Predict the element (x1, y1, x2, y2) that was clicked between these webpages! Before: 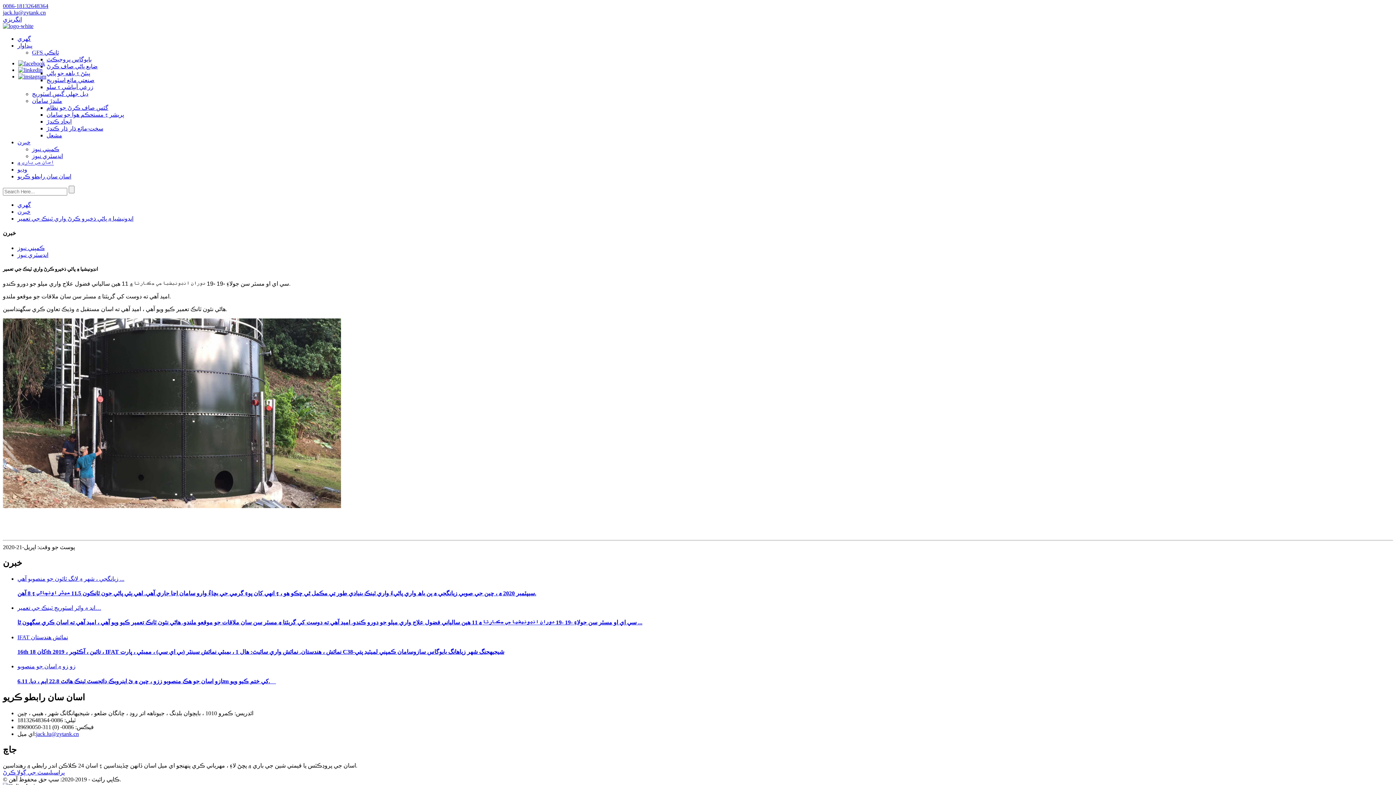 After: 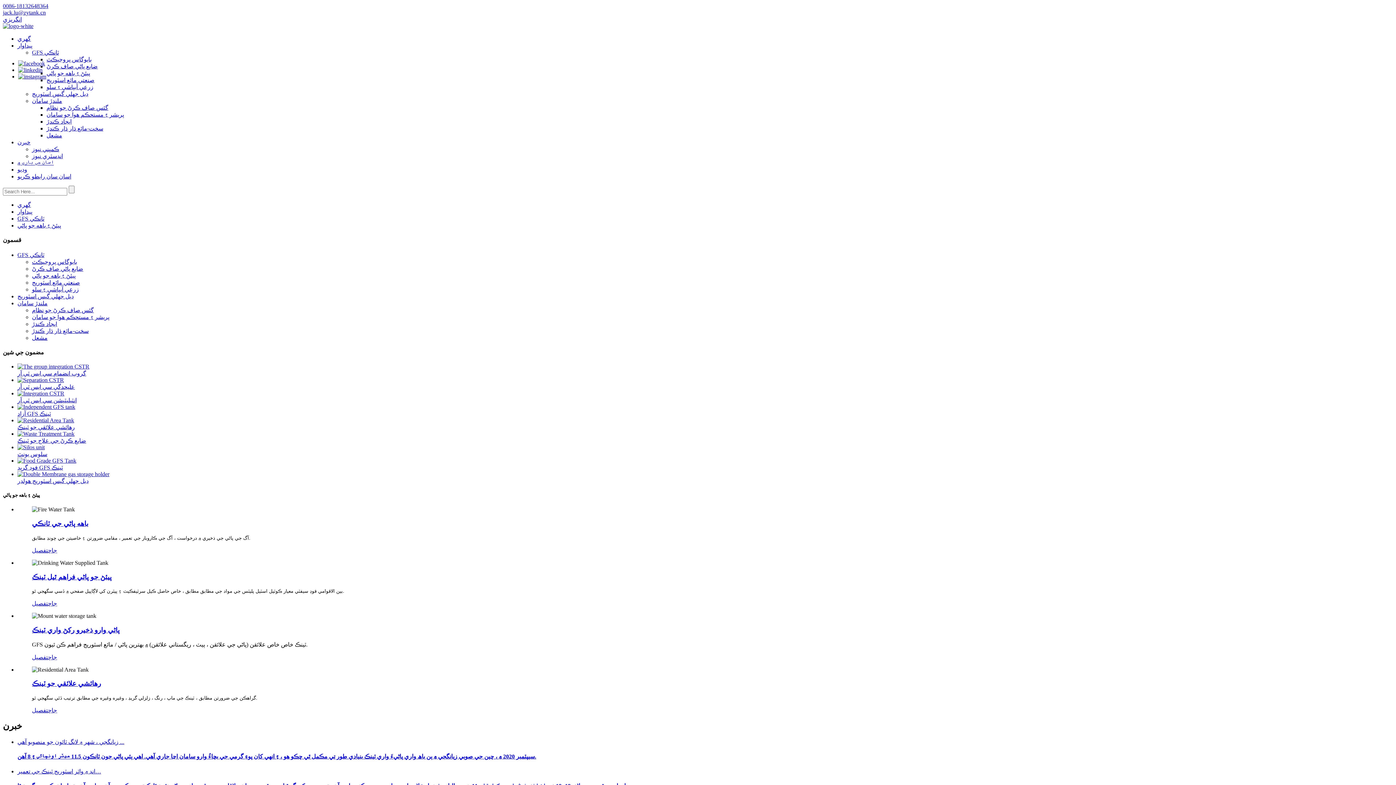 Action: label: پيئڻ ۽ باهه جو پاڻي bbox: (46, 70, 90, 76)